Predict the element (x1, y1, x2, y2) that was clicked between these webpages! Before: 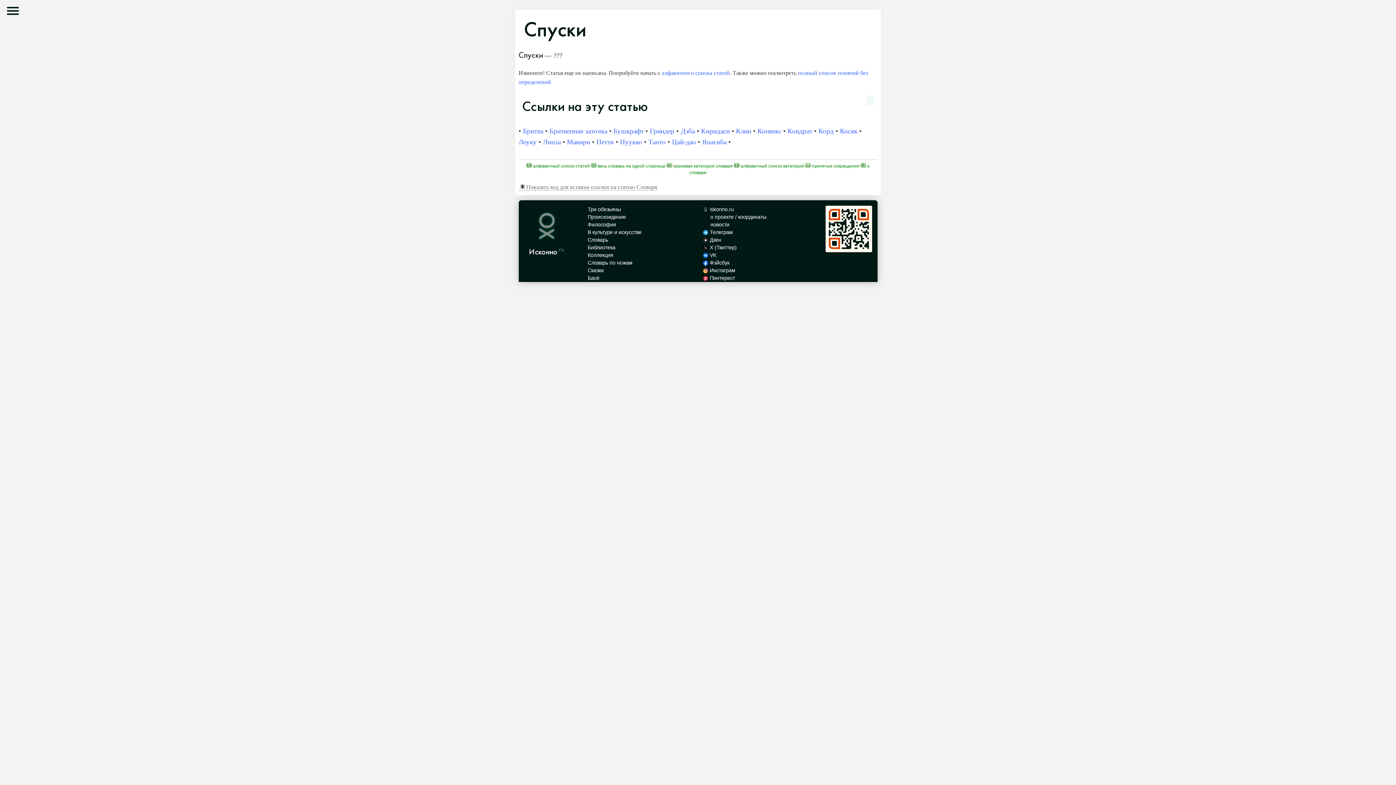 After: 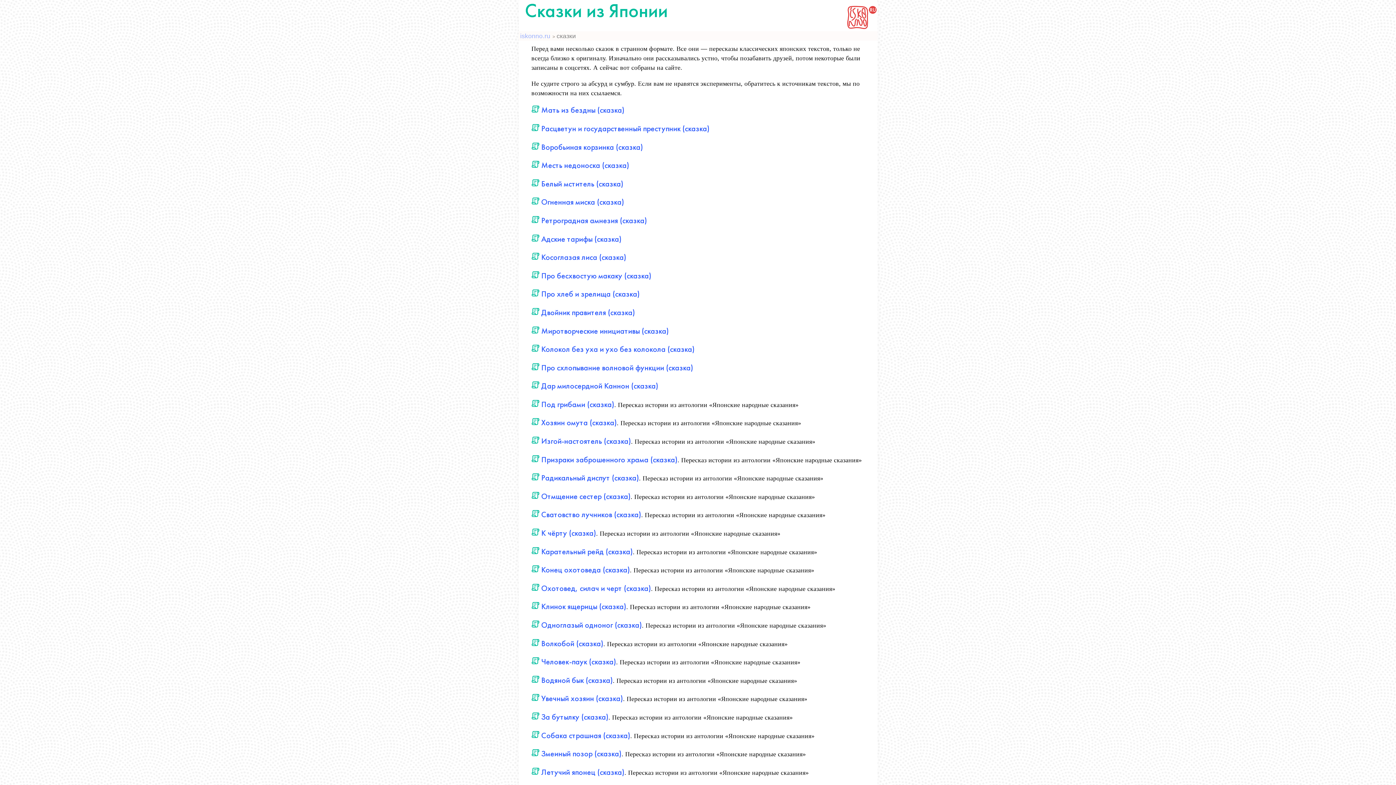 Action: bbox: (587, 267, 603, 273) label: Сказки